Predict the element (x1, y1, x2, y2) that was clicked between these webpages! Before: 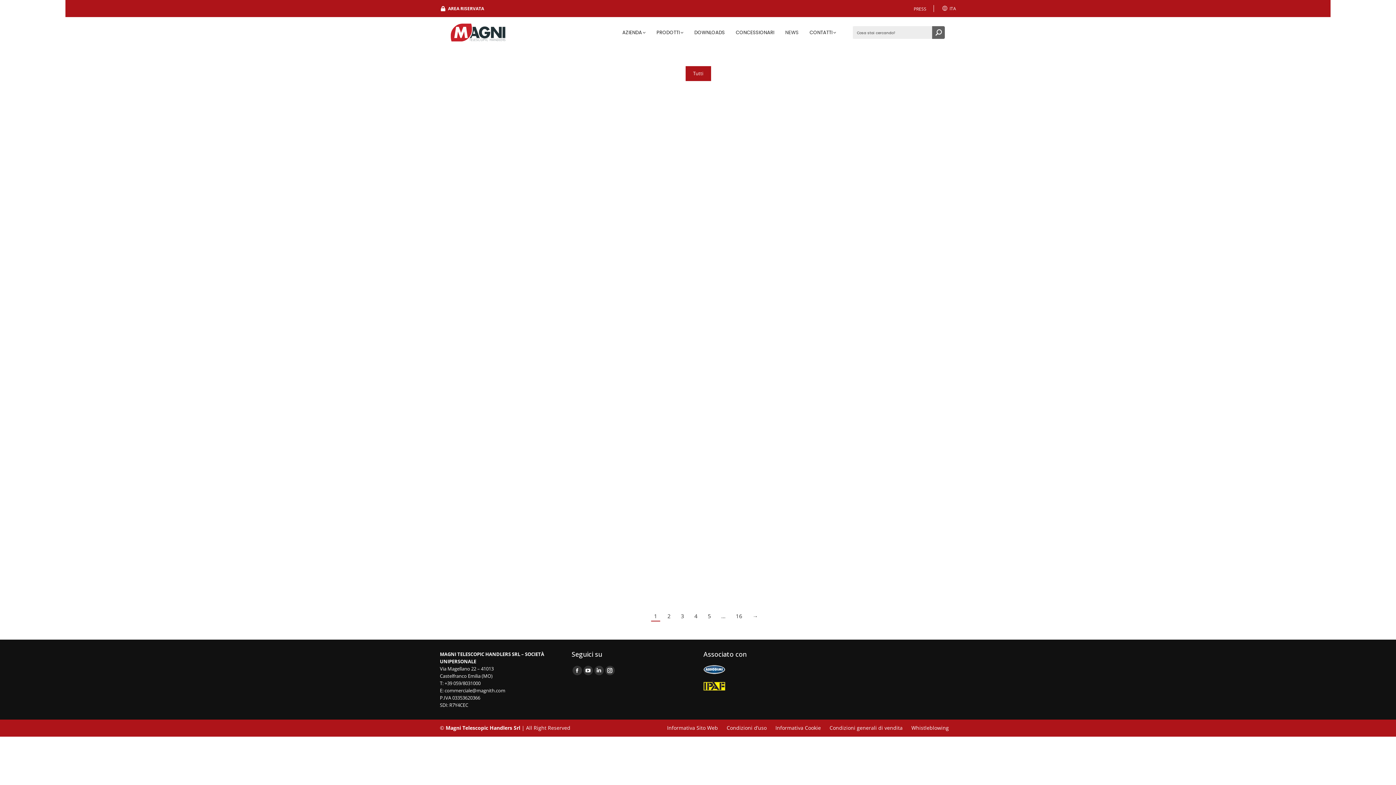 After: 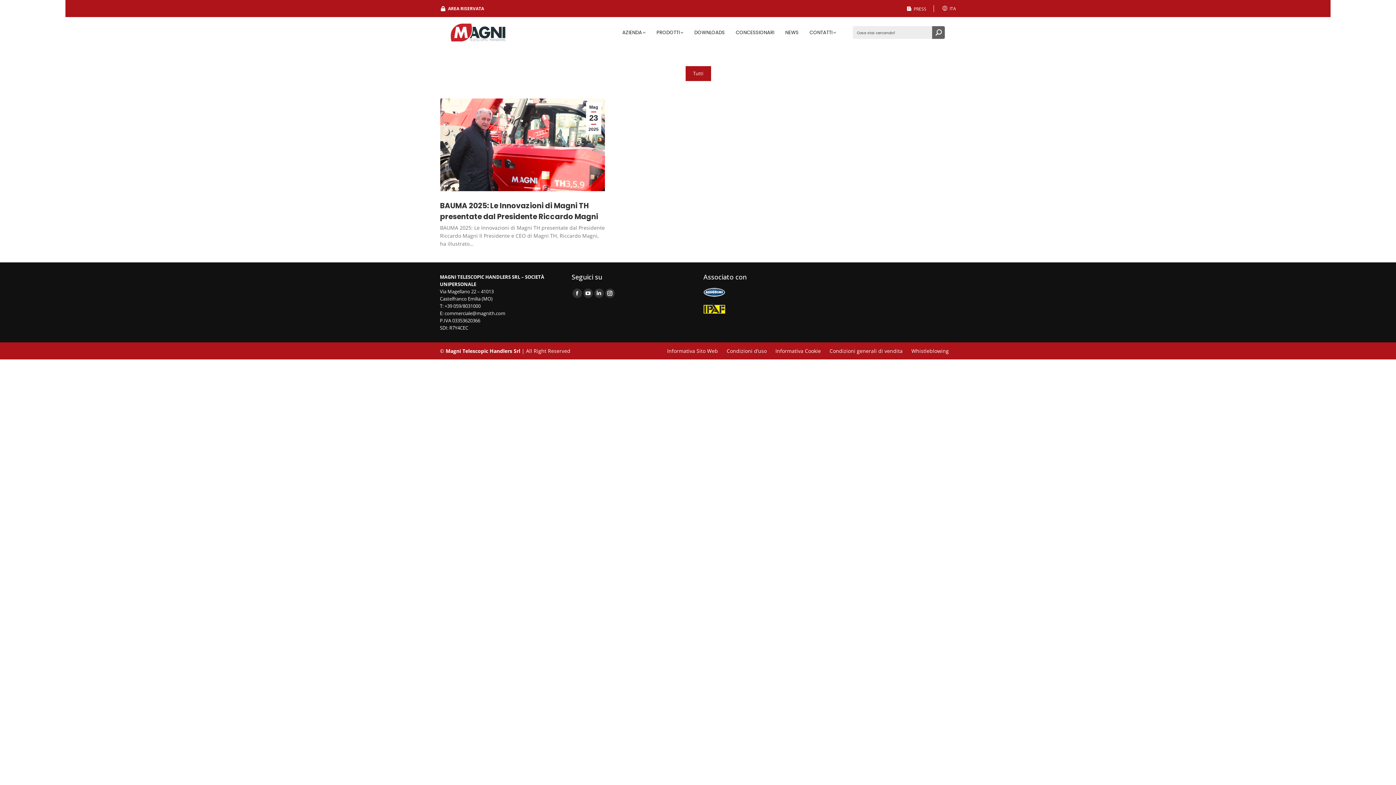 Action: bbox: (586, 102, 601, 134) label: Mag
23
2025